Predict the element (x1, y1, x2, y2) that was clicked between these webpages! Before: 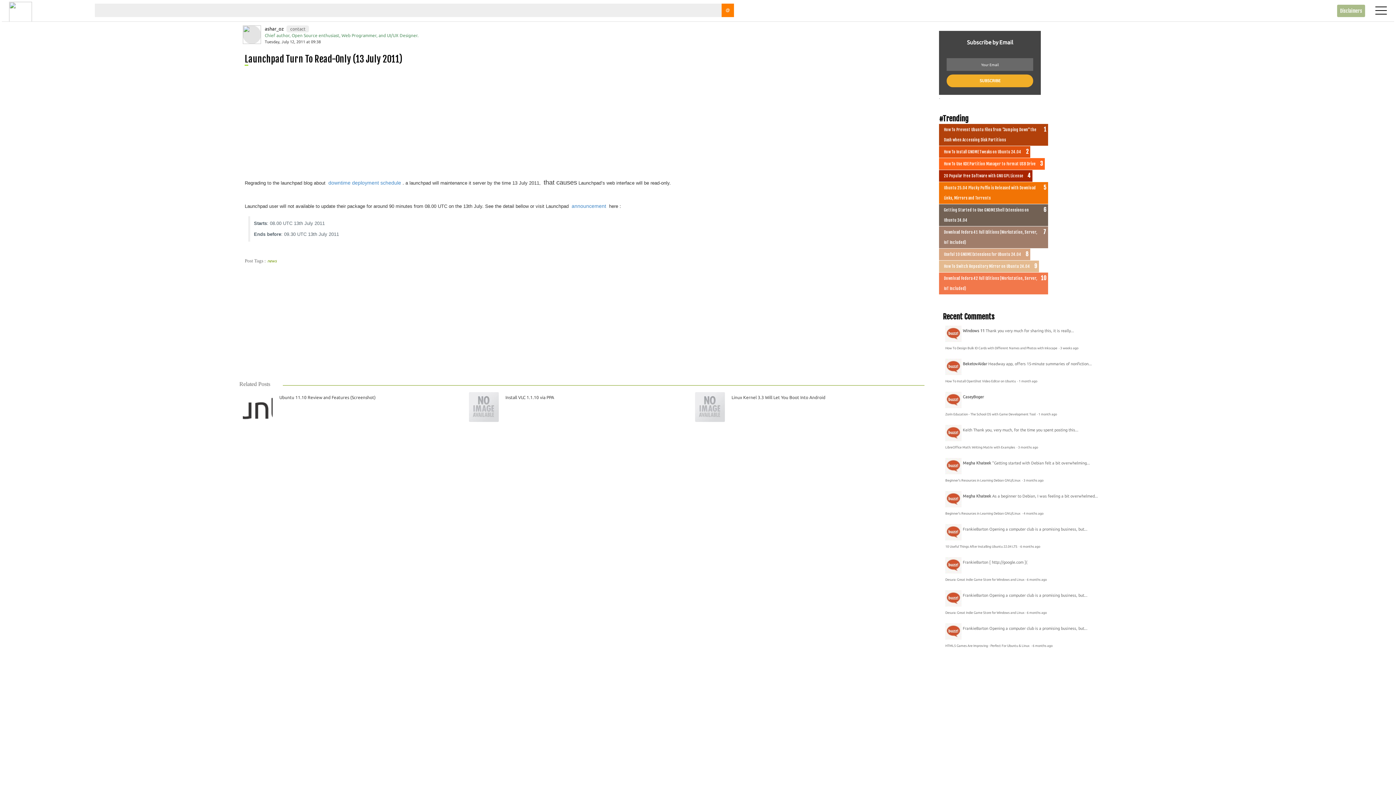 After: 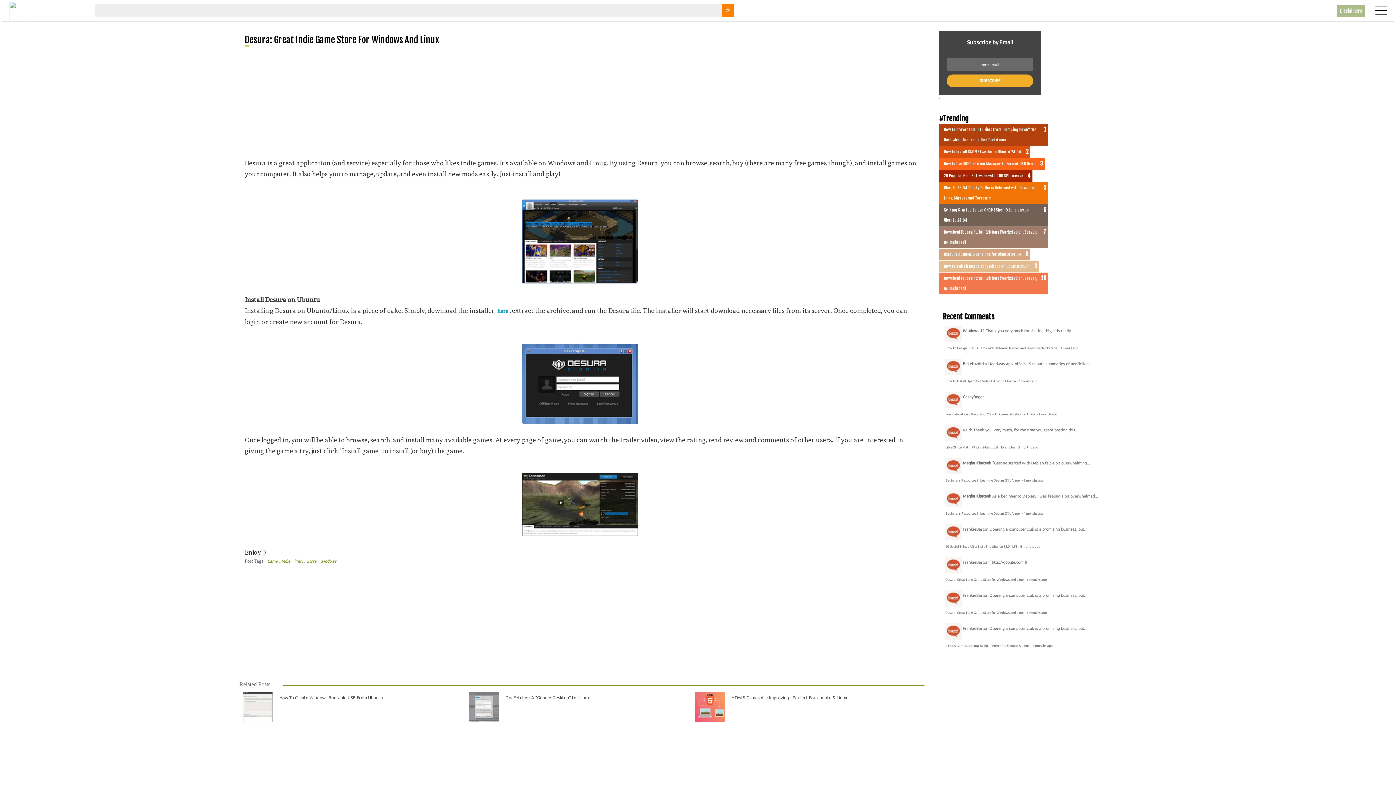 Action: bbox: (945, 578, 1024, 581) label: Desura: Great Indie Game Store for Windows and Linux